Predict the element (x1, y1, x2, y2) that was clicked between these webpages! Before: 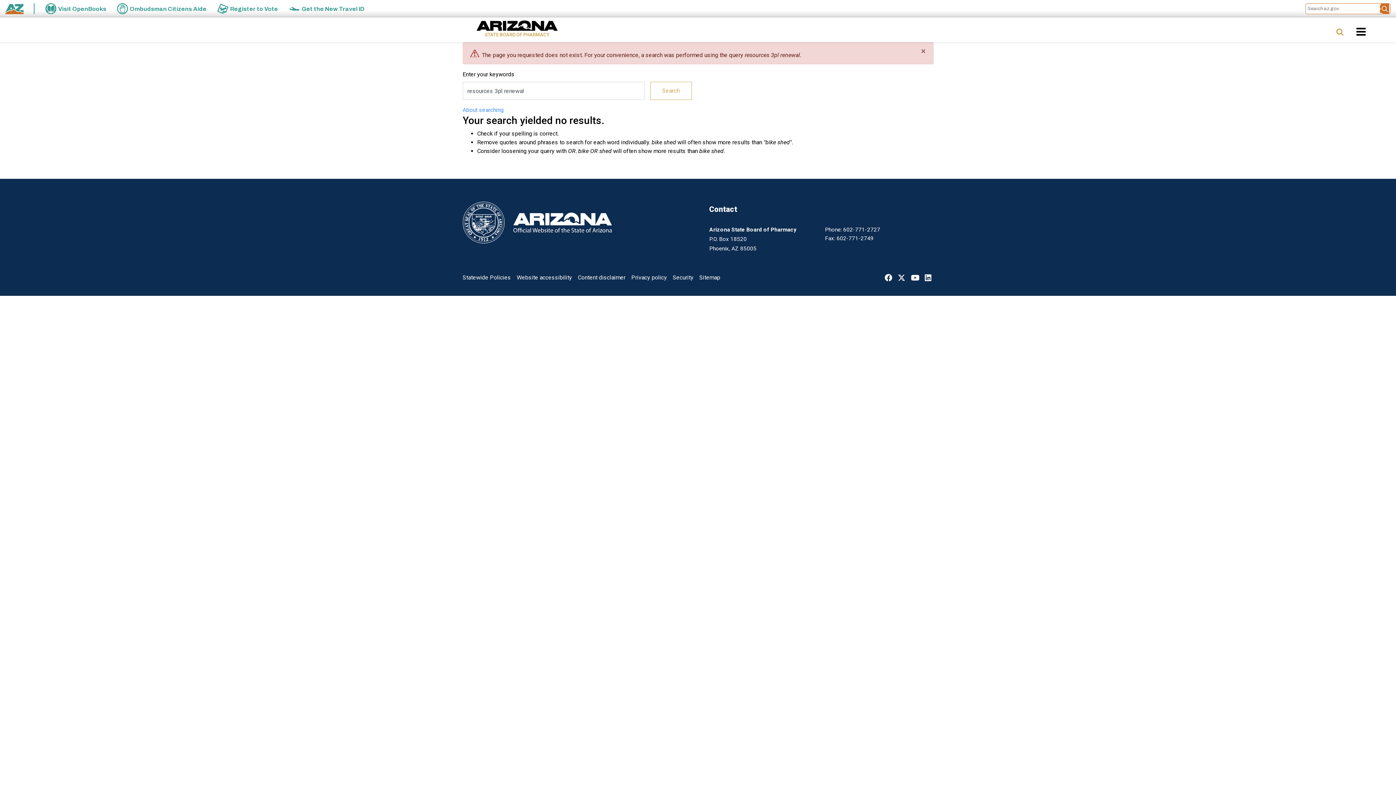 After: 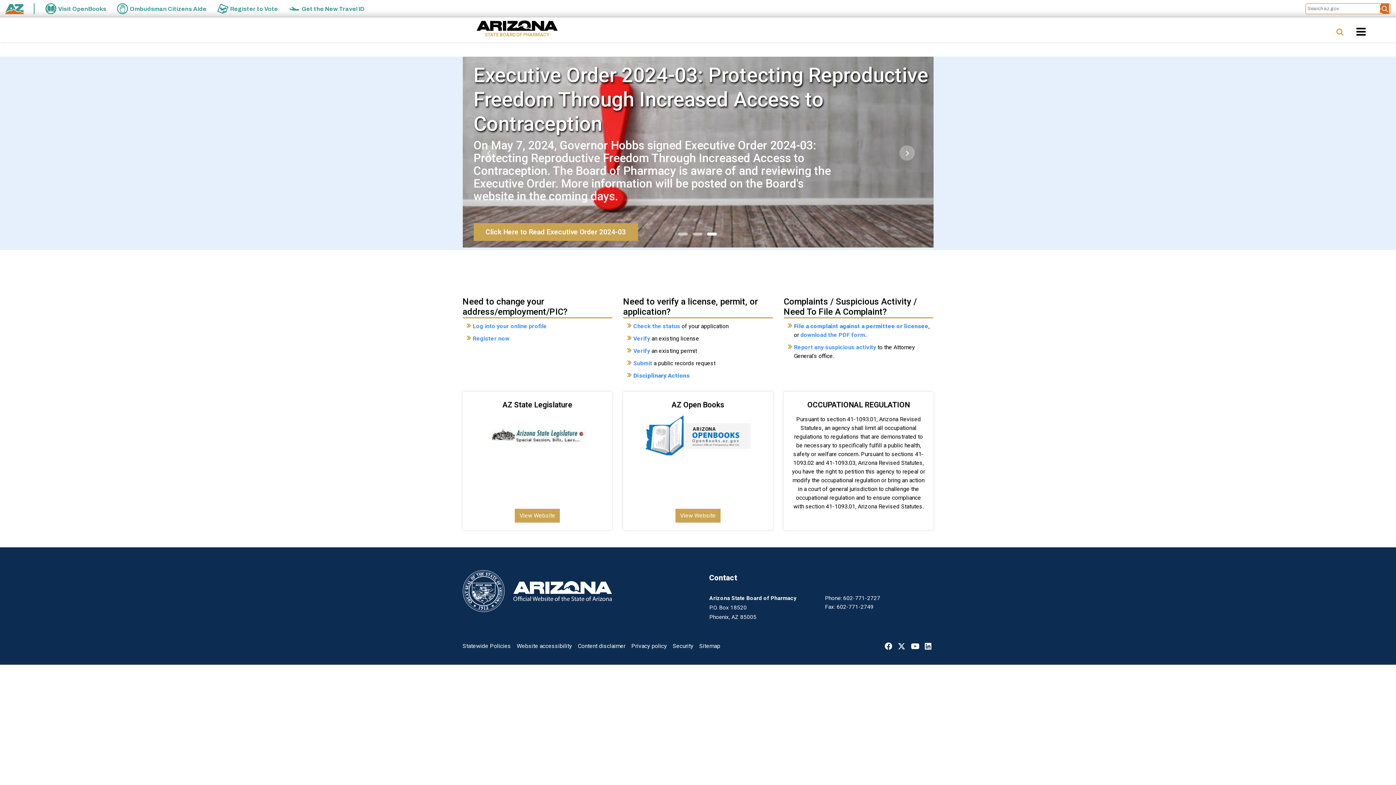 Action: label: STATE BOARD OF PHARMACY bbox: (462, 17, 571, 42)